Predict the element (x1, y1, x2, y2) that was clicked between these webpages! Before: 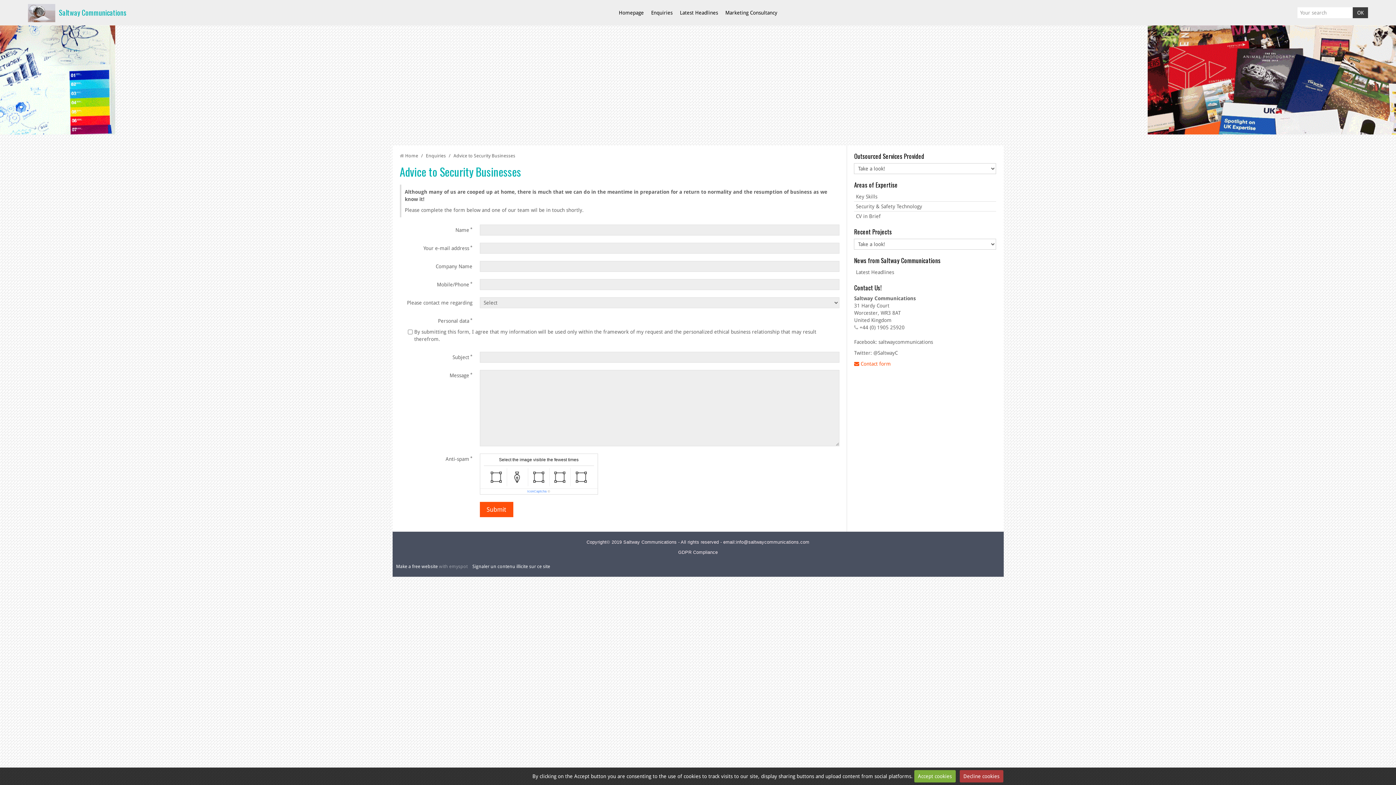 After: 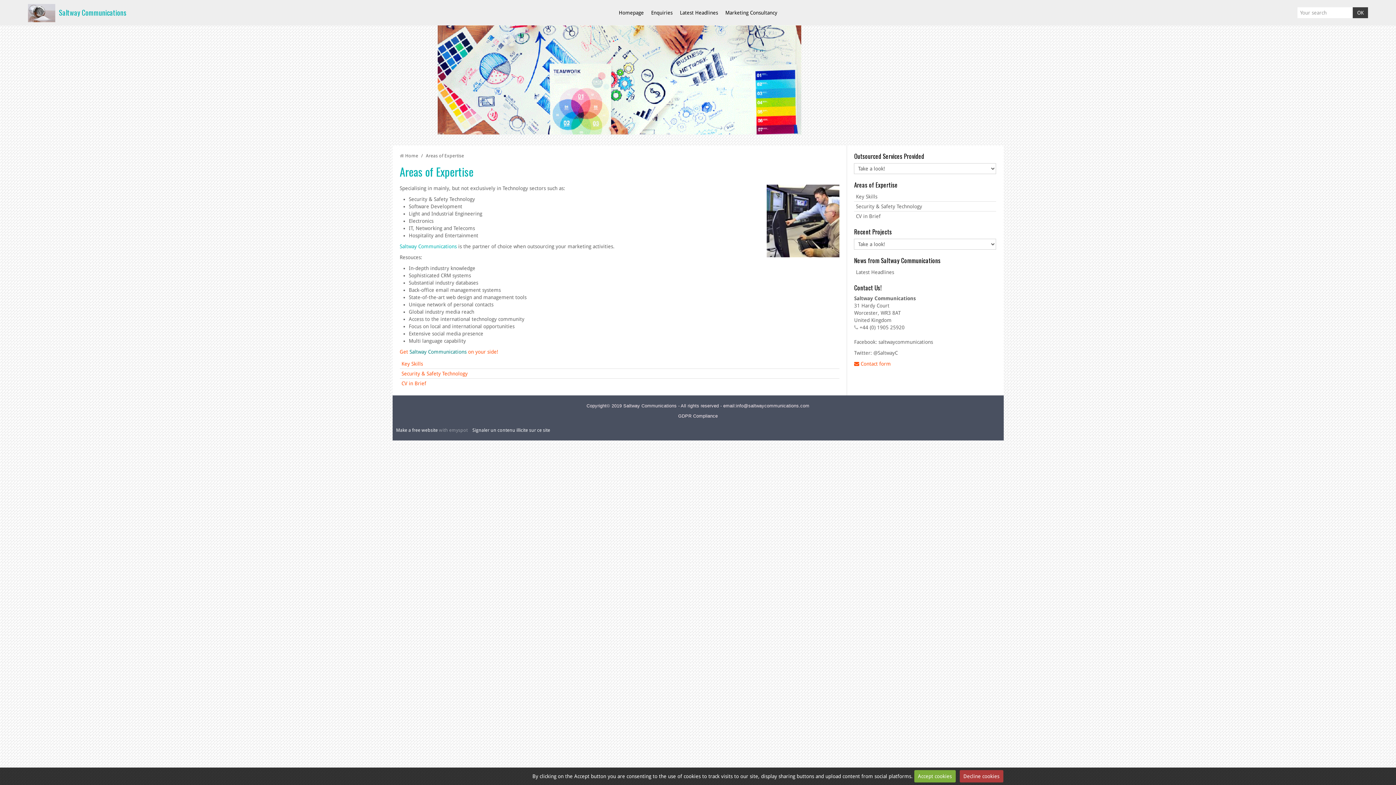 Action: bbox: (854, 180, 897, 189) label: Areas of Expertise